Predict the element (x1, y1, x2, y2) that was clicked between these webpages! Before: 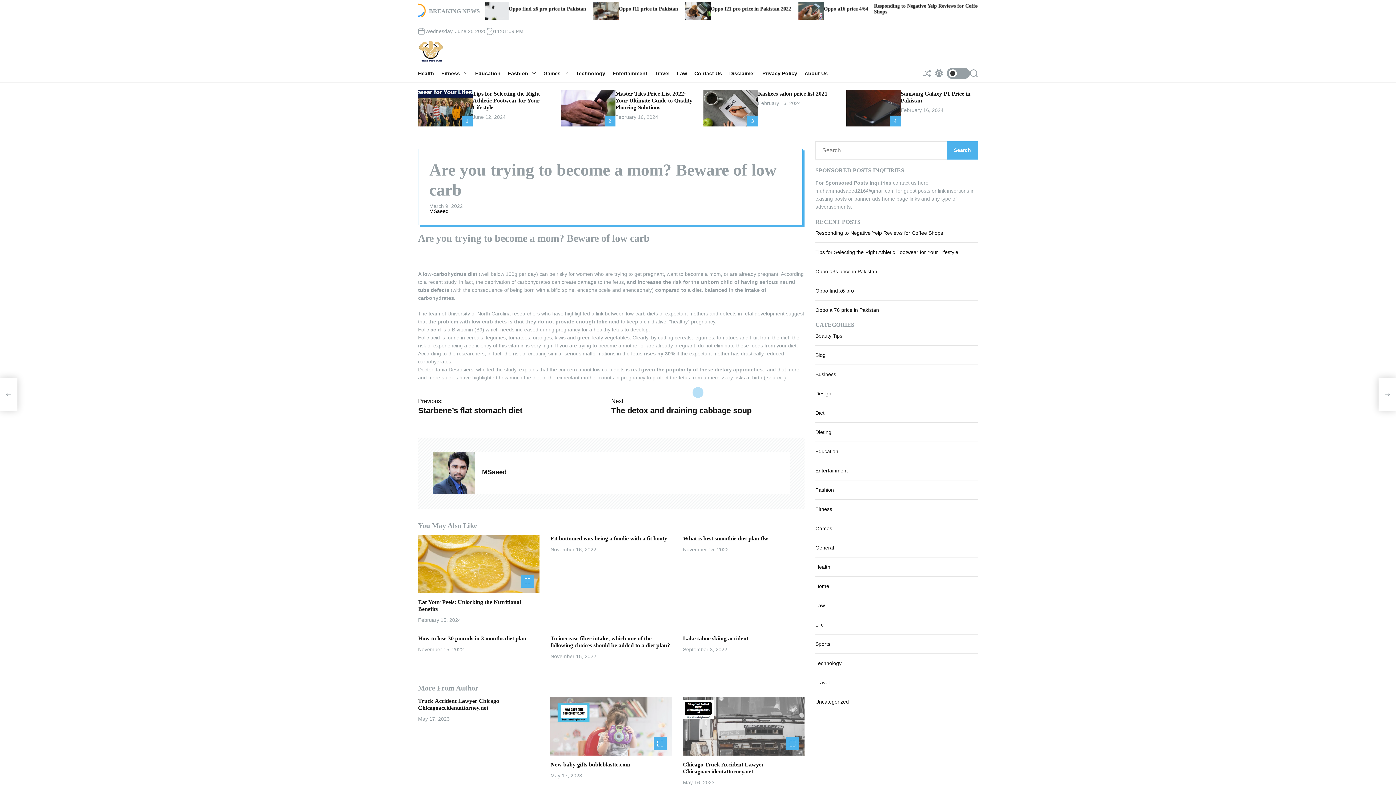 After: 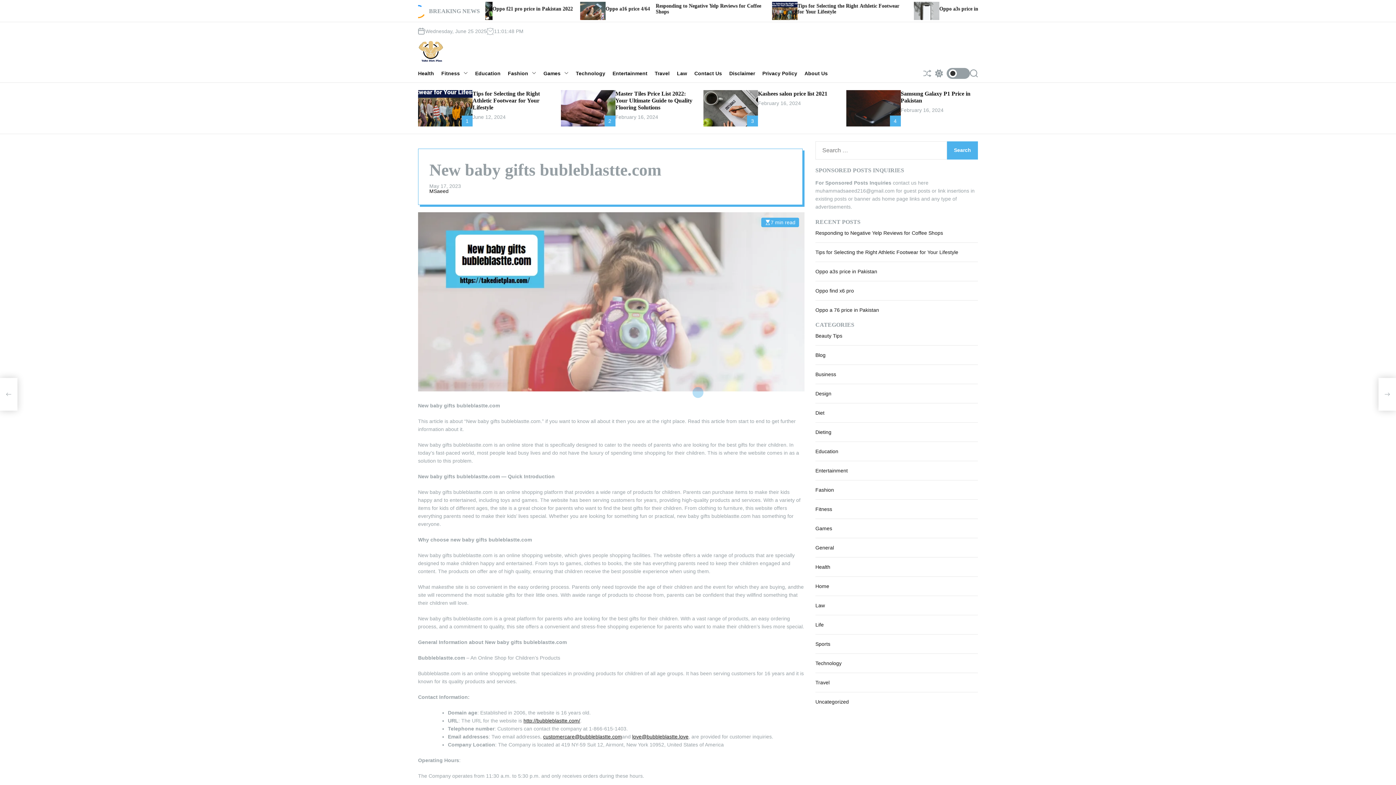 Action: bbox: (550, 697, 672, 755)